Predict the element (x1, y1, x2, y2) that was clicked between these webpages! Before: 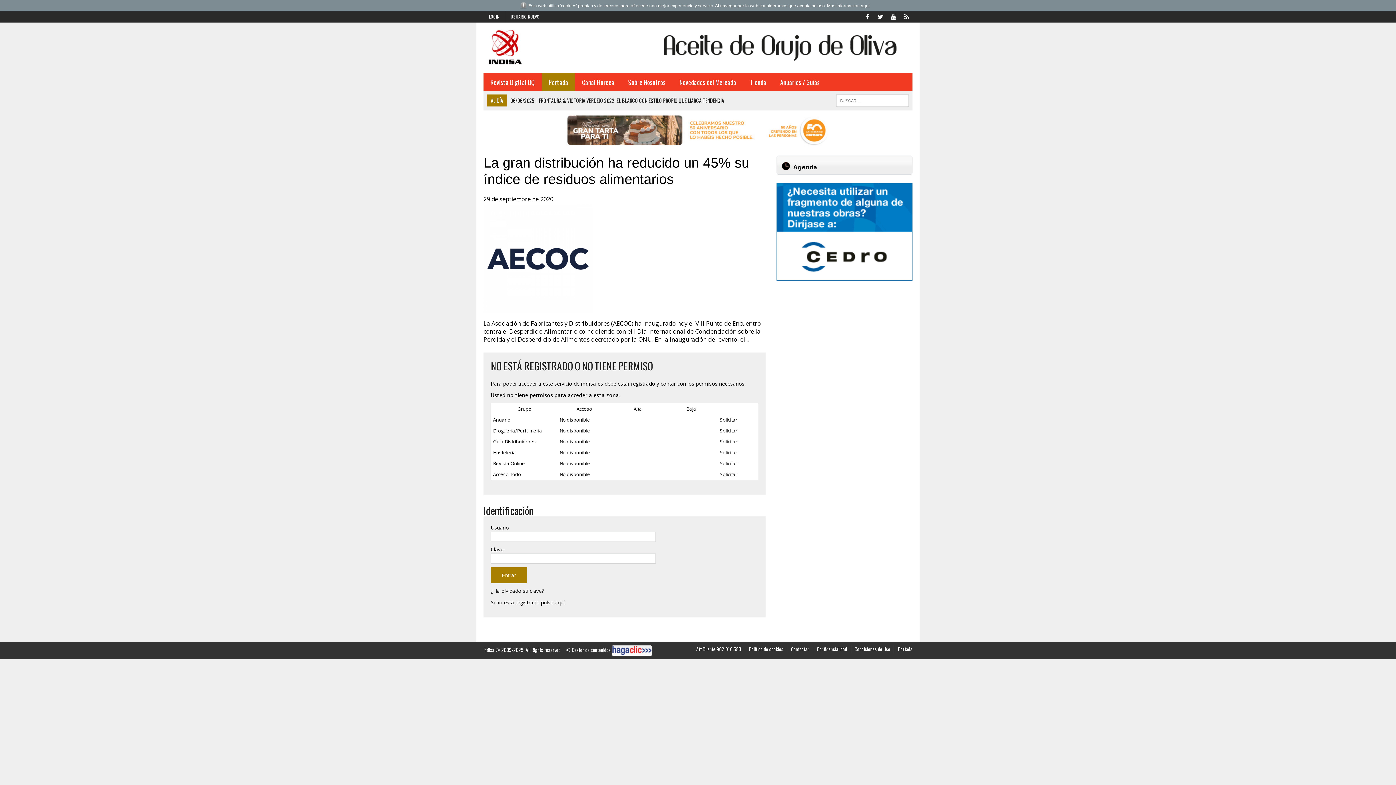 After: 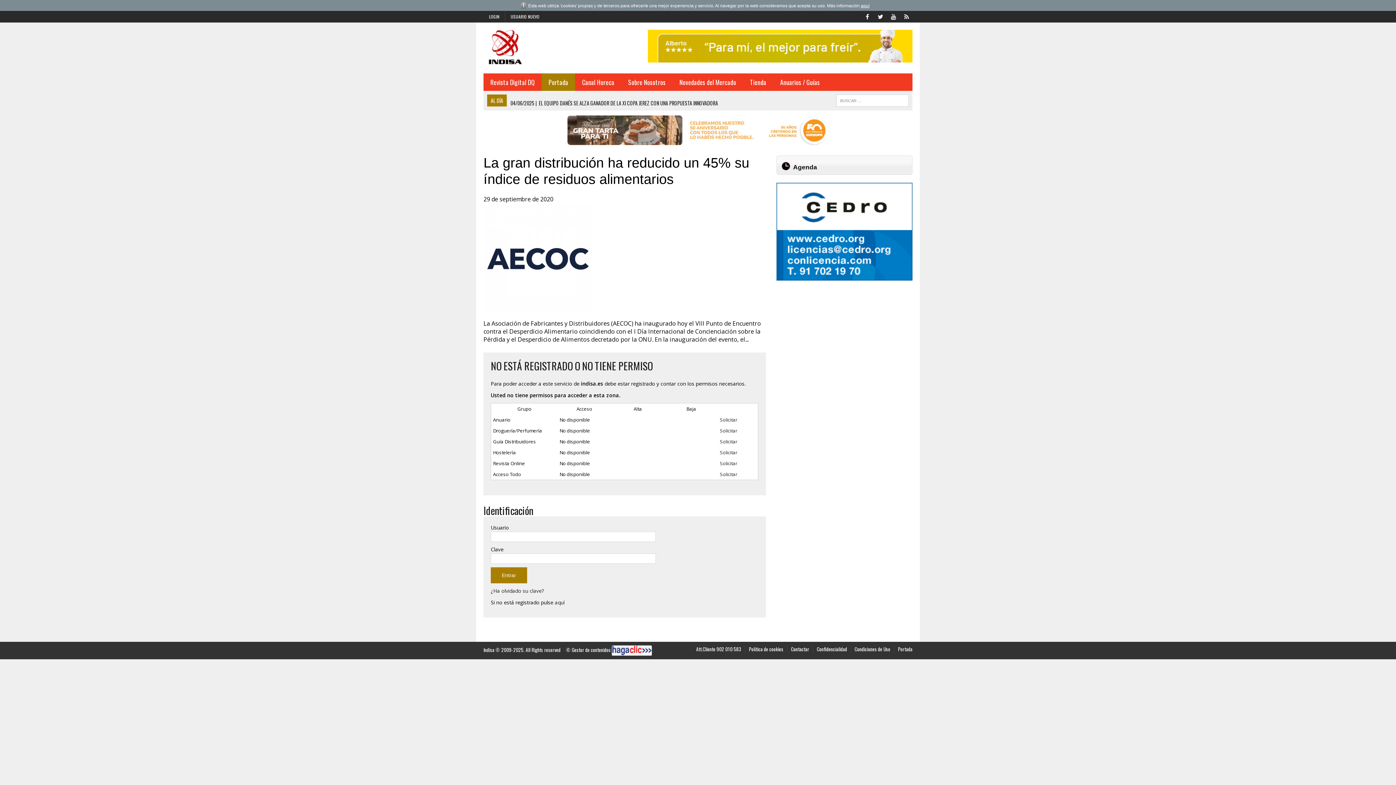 Action: bbox: (565, 138, 830, 146)